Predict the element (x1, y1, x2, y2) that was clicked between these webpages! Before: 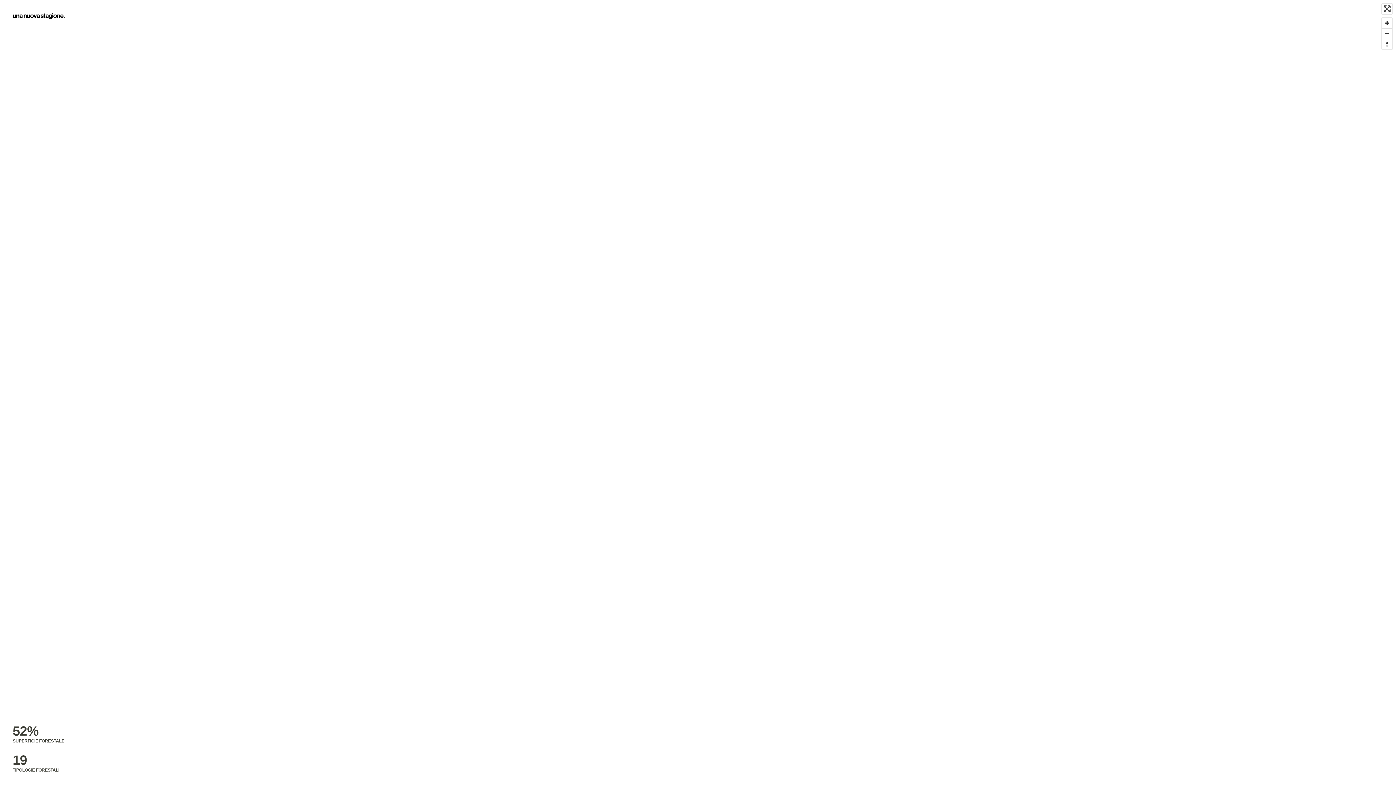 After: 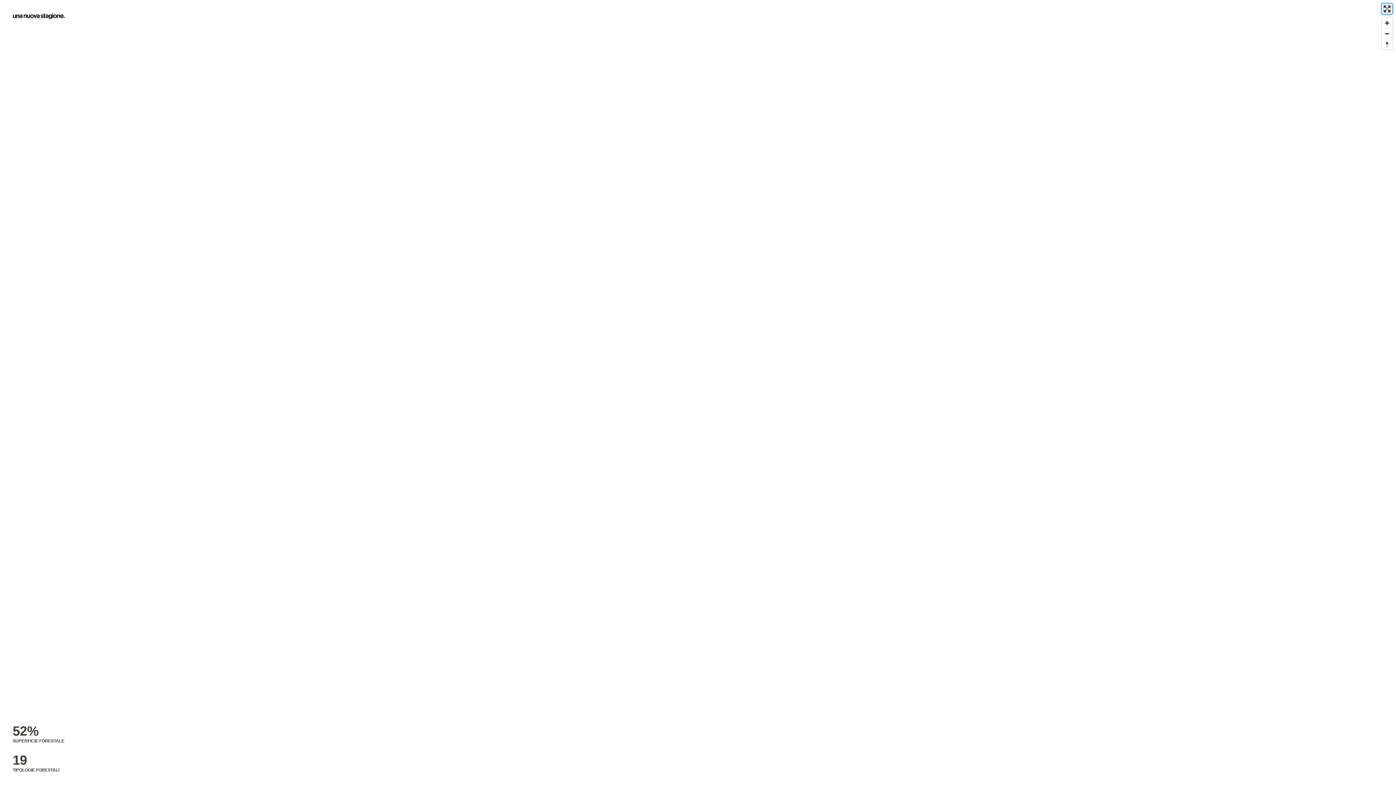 Action: bbox: (1382, 3, 1392, 14) label: Enter fullscreen